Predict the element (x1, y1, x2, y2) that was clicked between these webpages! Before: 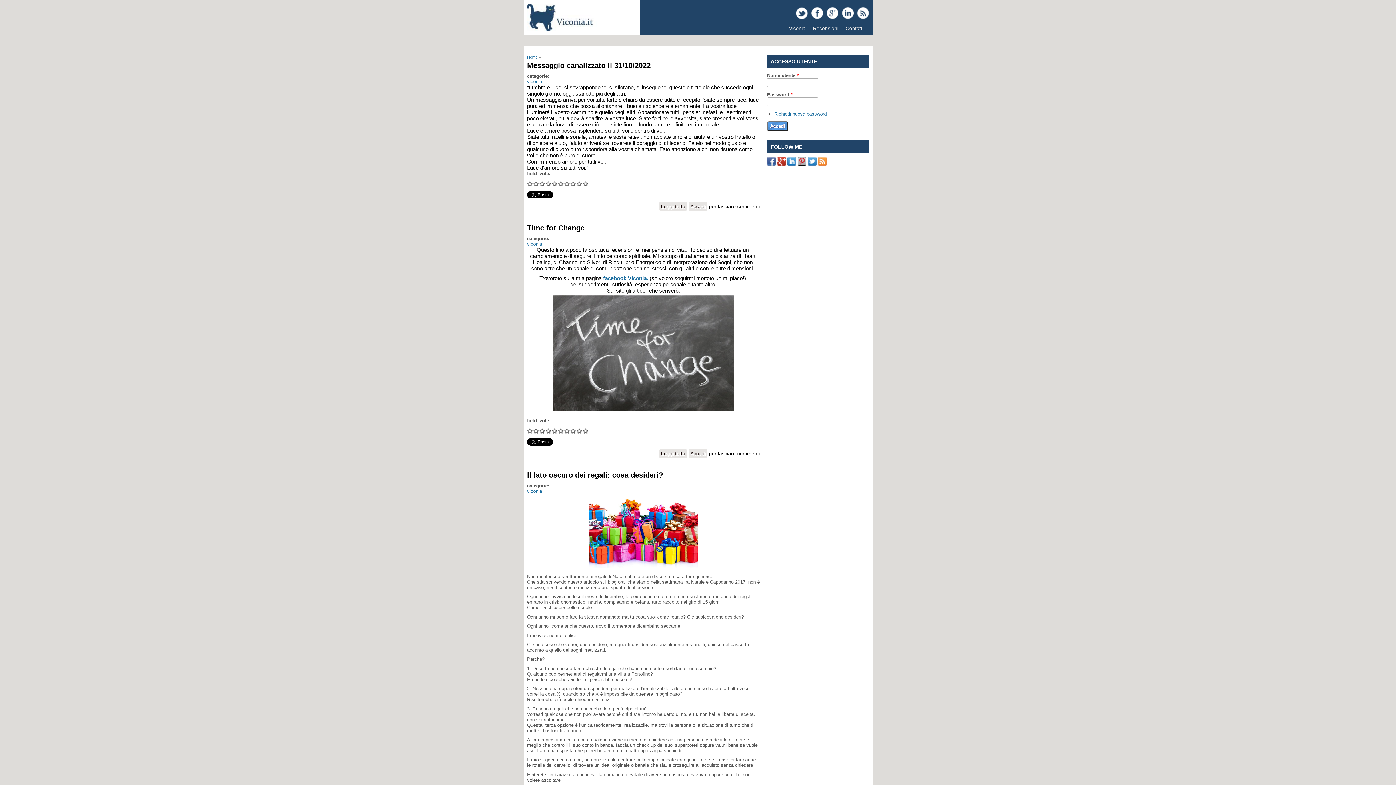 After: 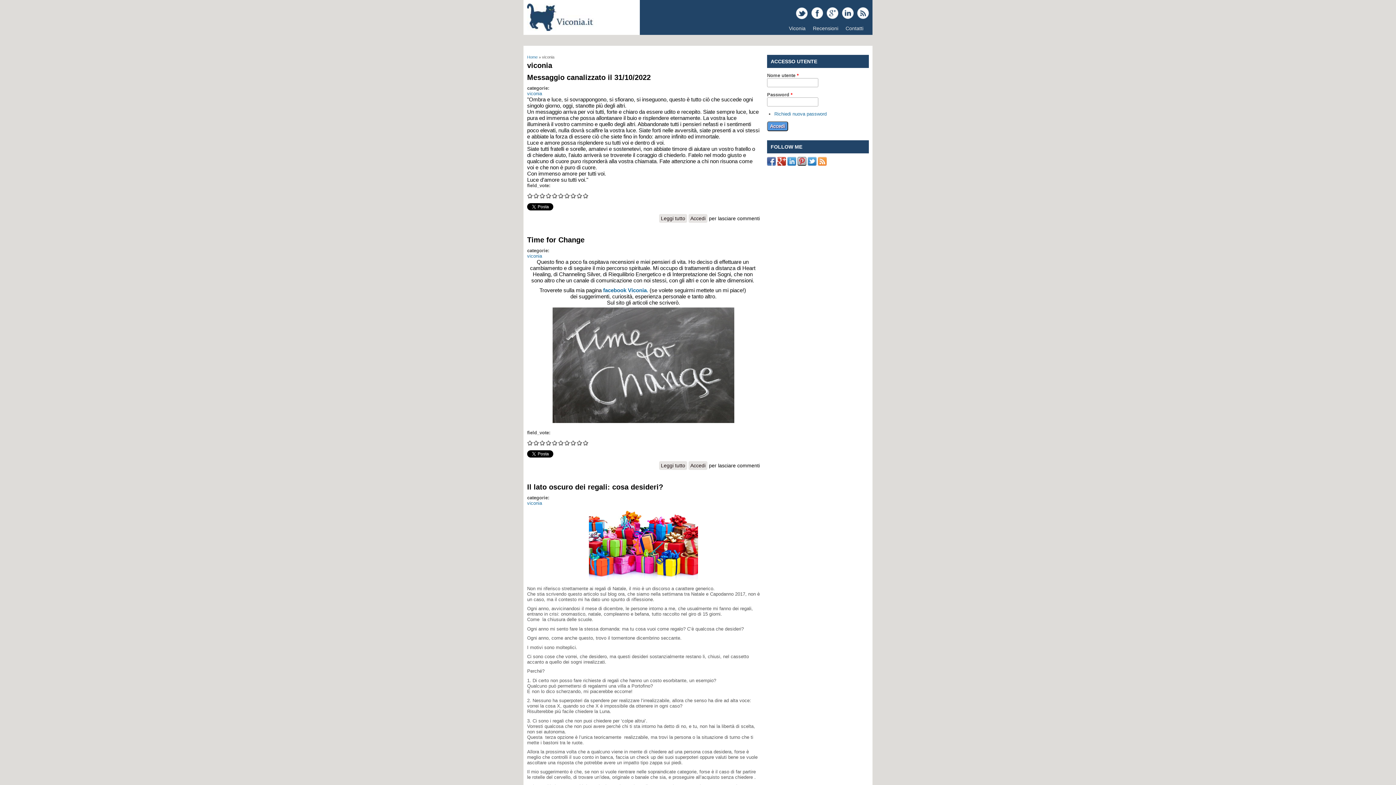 Action: label: viconia bbox: (527, 488, 542, 494)